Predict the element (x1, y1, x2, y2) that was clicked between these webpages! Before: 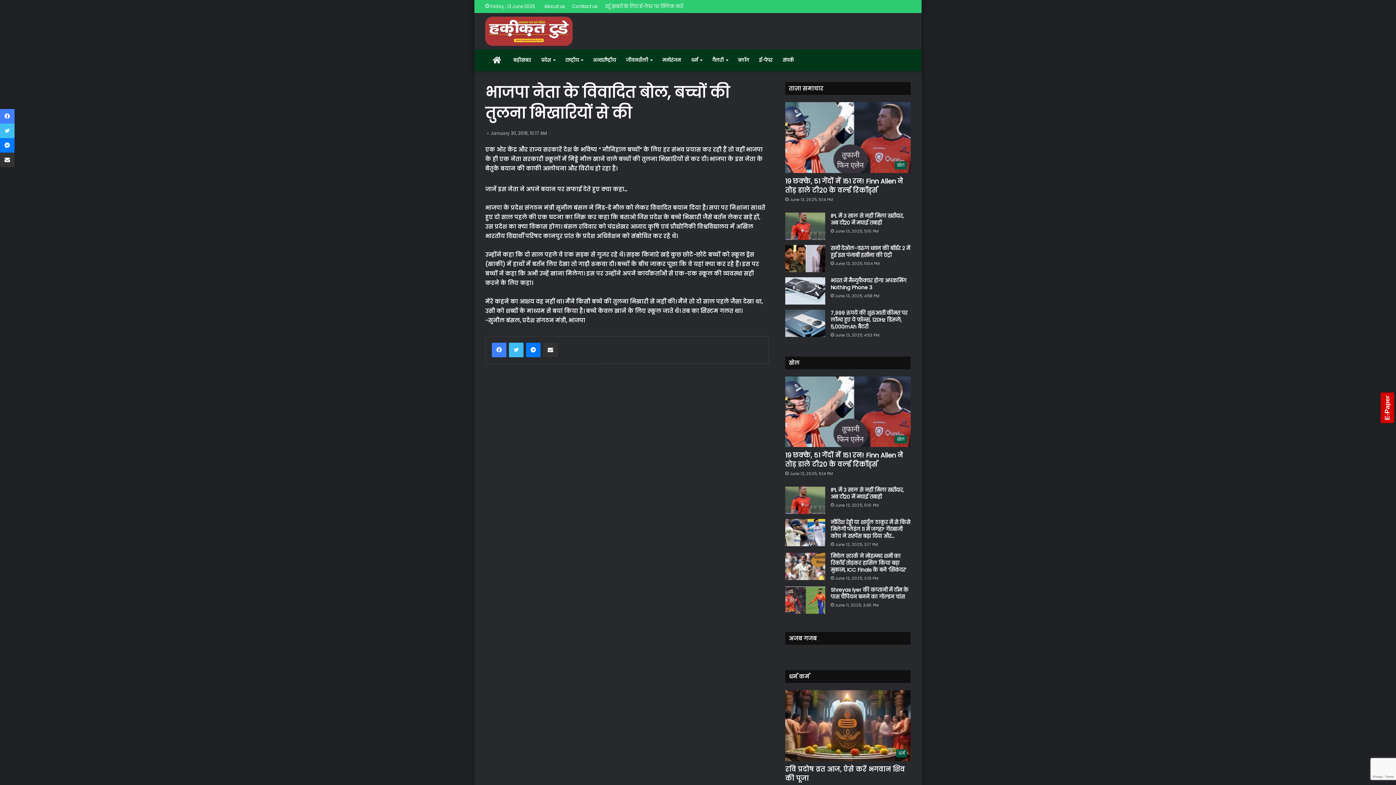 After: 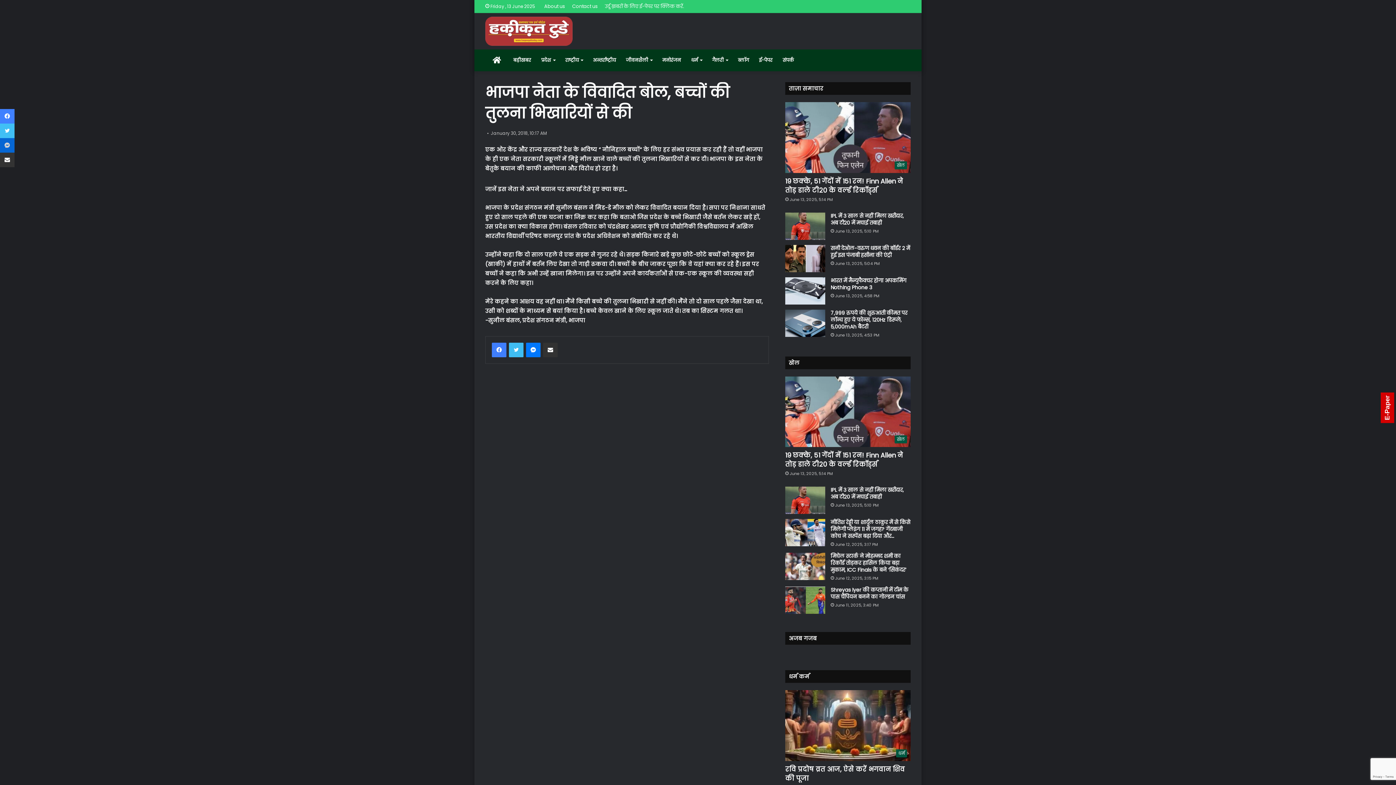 Action: label: Messenger bbox: (0, 138, 14, 152)